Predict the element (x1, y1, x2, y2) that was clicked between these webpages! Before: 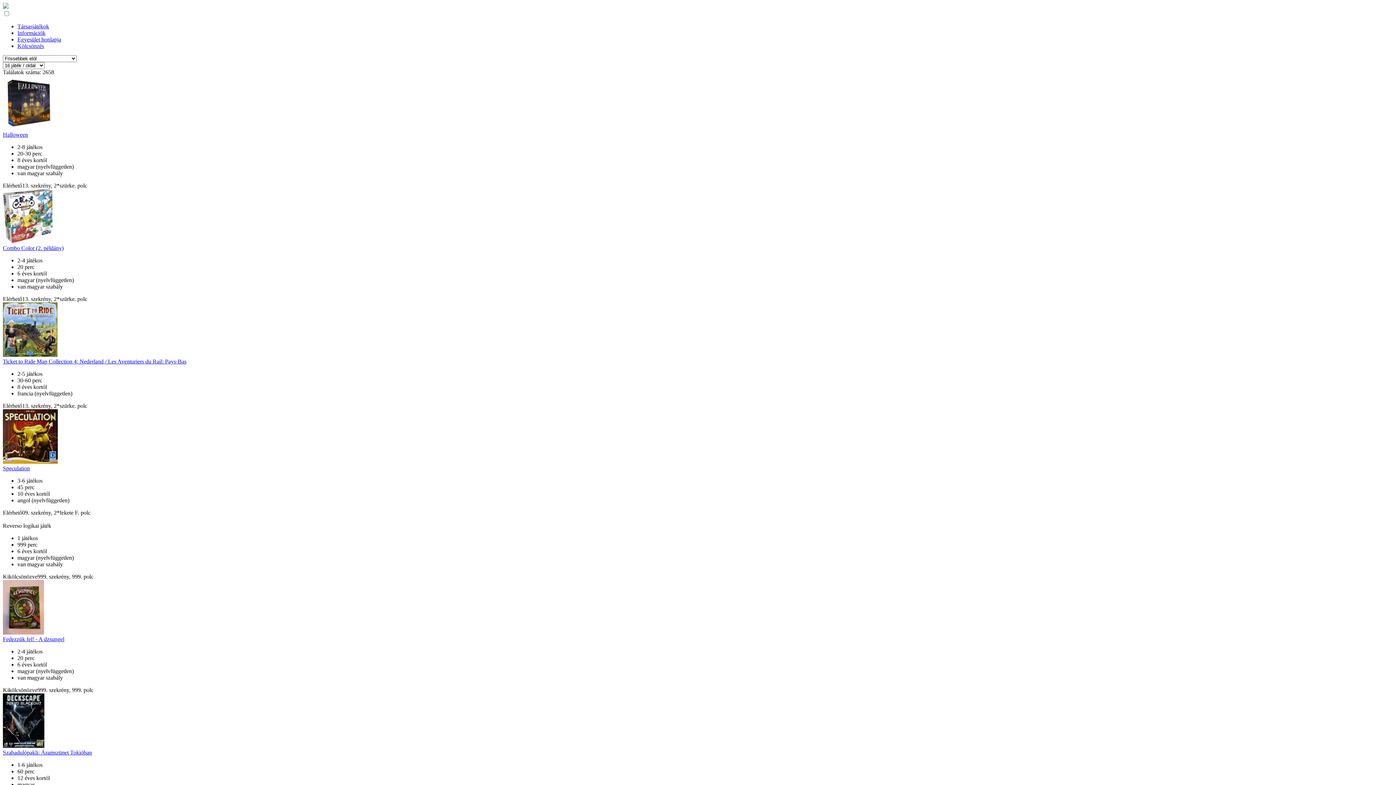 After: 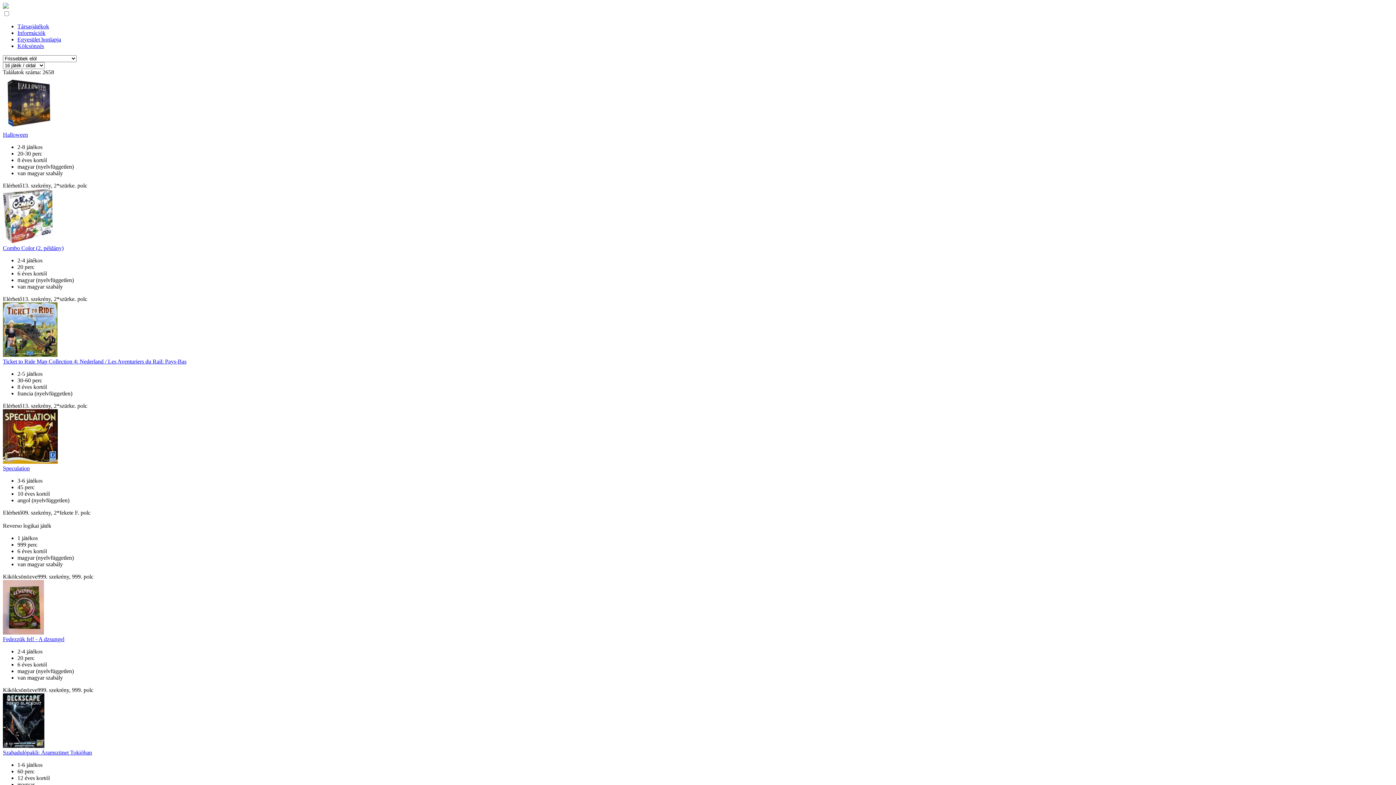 Action: bbox: (2, 358, 186, 364) label: Ticket to Ride Map Collection 4: Nederland / Les Aventuriers du Rail: Pays-Bas